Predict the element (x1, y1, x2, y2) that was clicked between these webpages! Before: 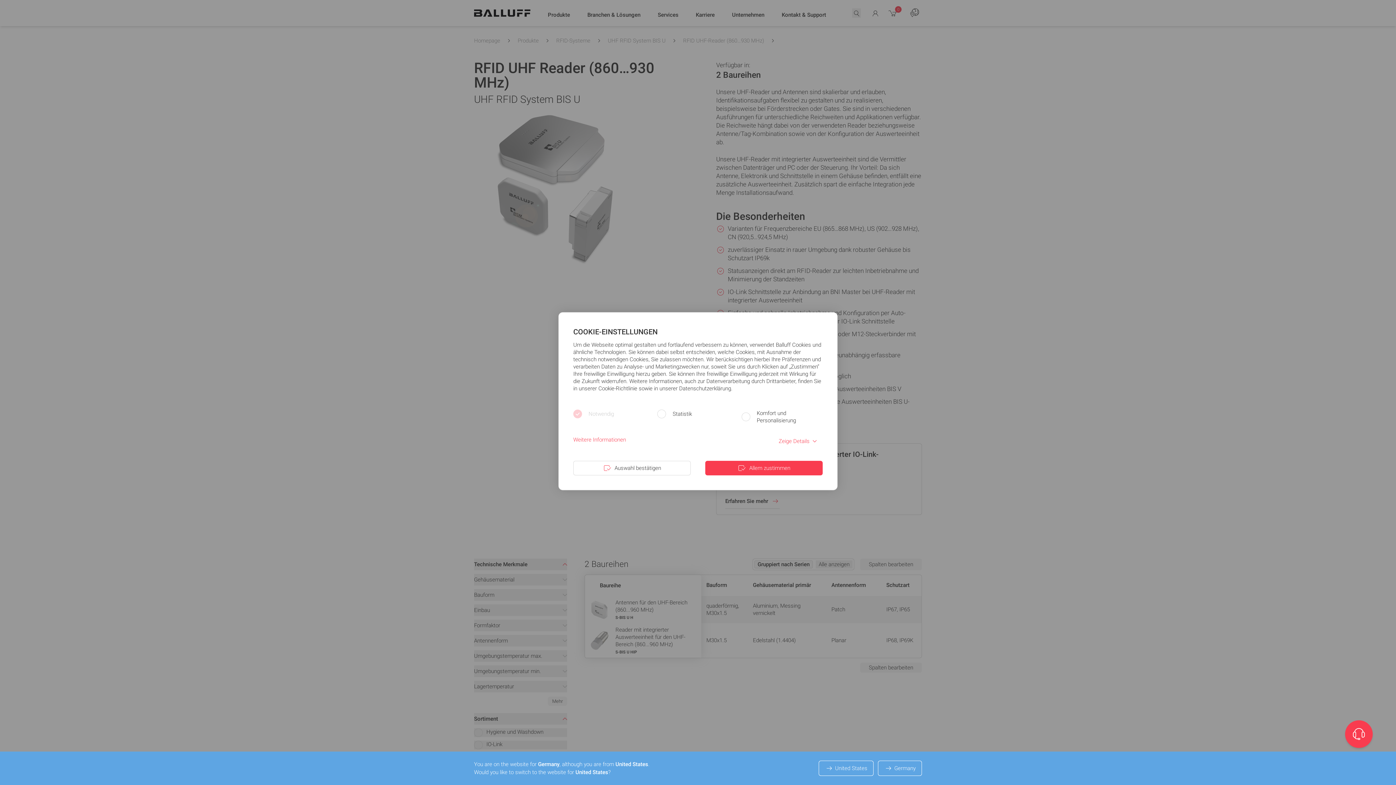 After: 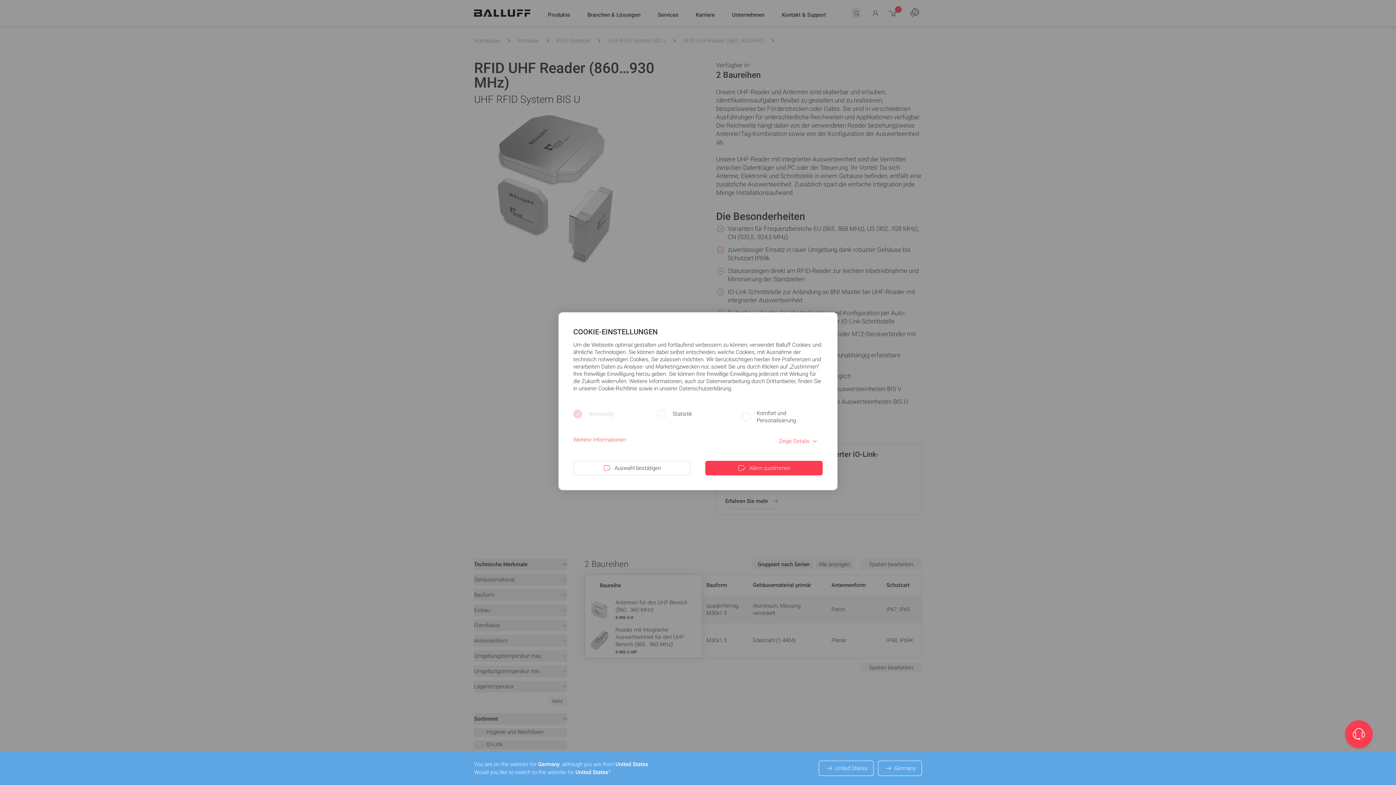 Action: bbox: (573, 436, 626, 443) label: Weitere Informationen